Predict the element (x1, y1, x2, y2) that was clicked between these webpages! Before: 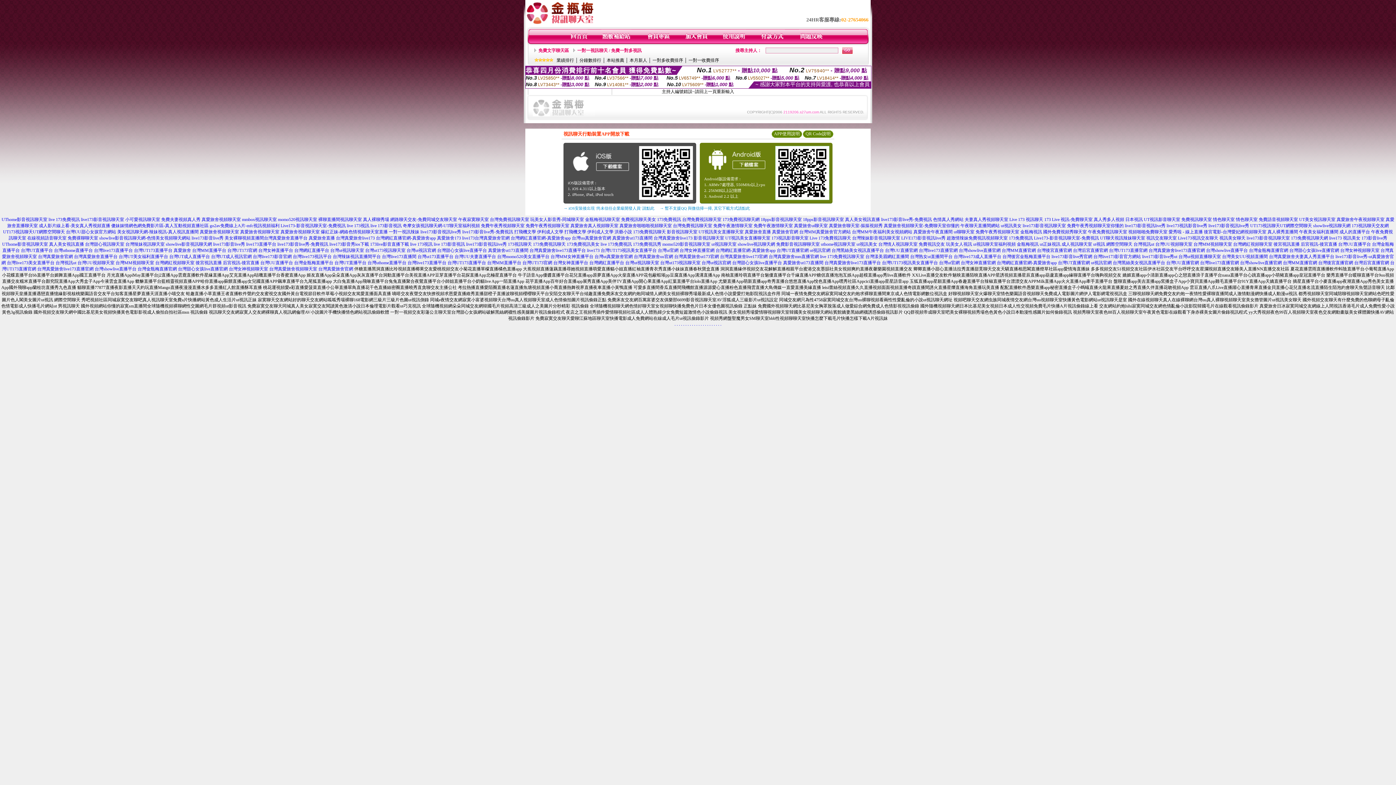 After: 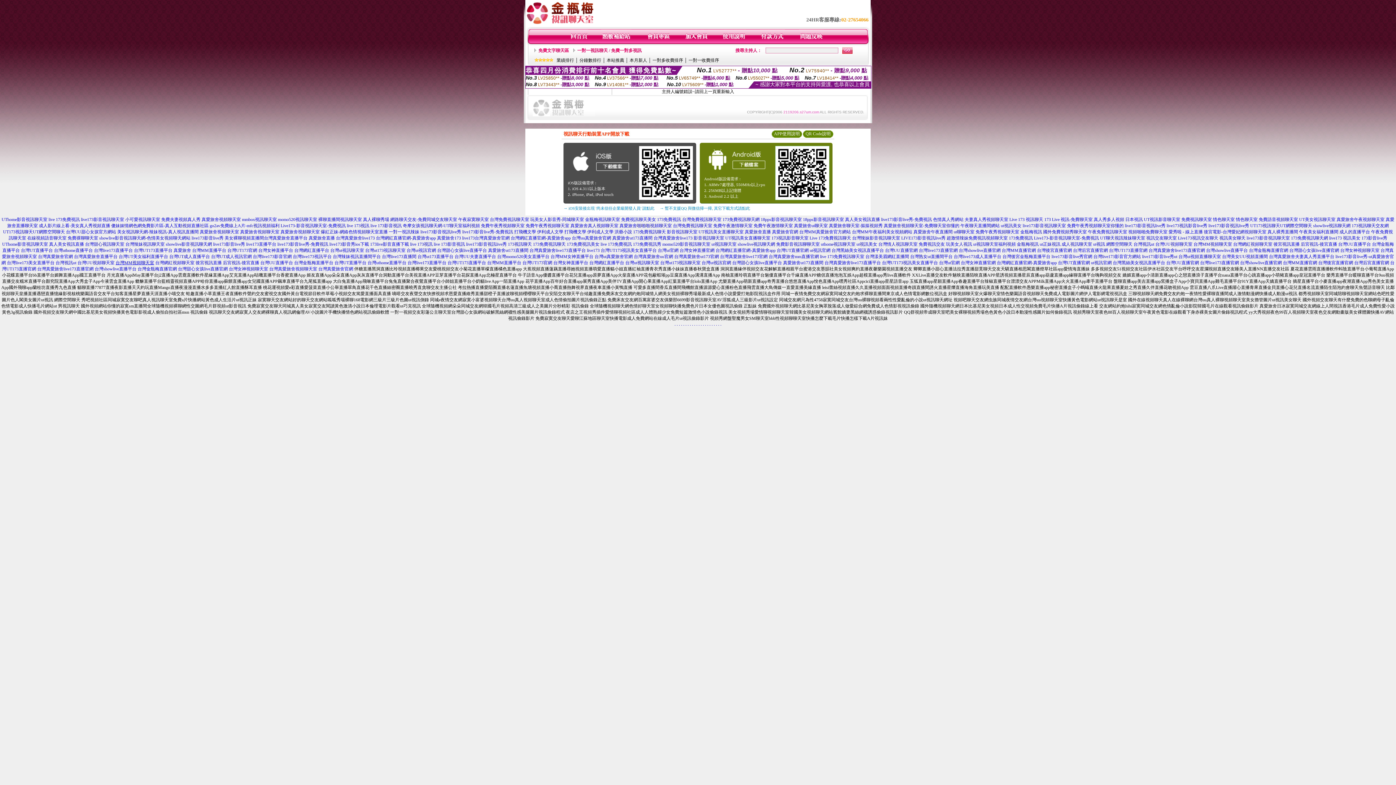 Action: bbox: (115, 260, 154, 265) label: 台灣MM視頻聊天室